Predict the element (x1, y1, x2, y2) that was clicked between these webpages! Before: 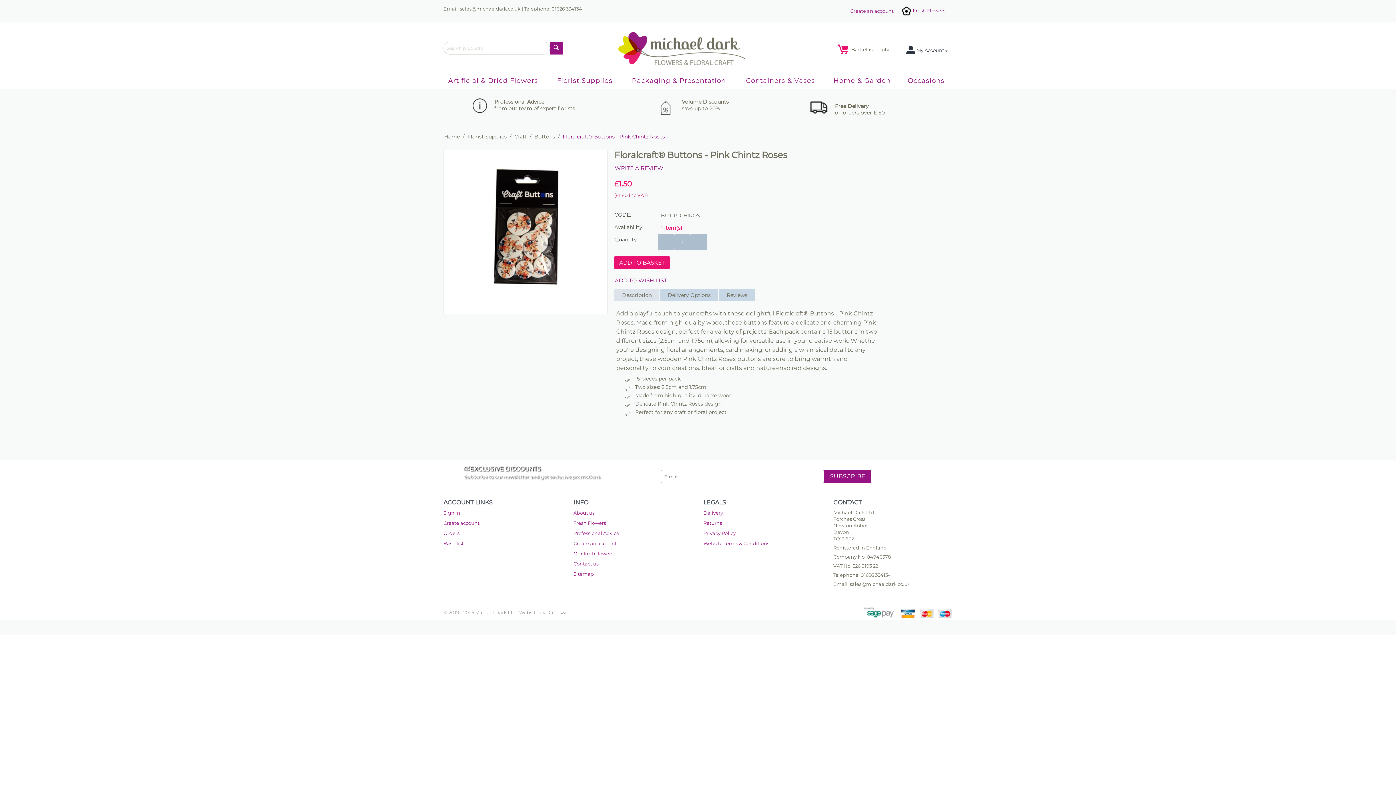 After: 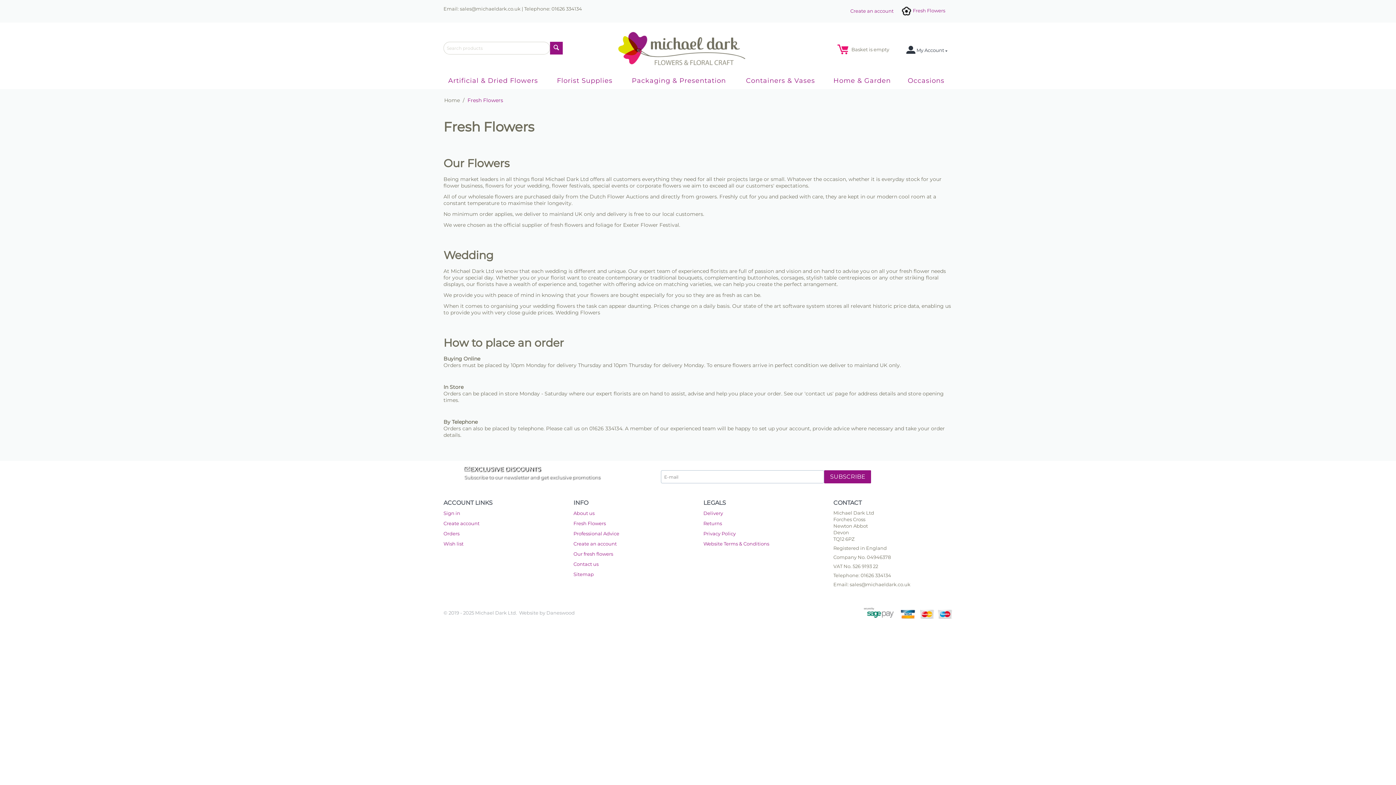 Action: bbox: (573, 551, 613, 556) label: Our fresh flowers